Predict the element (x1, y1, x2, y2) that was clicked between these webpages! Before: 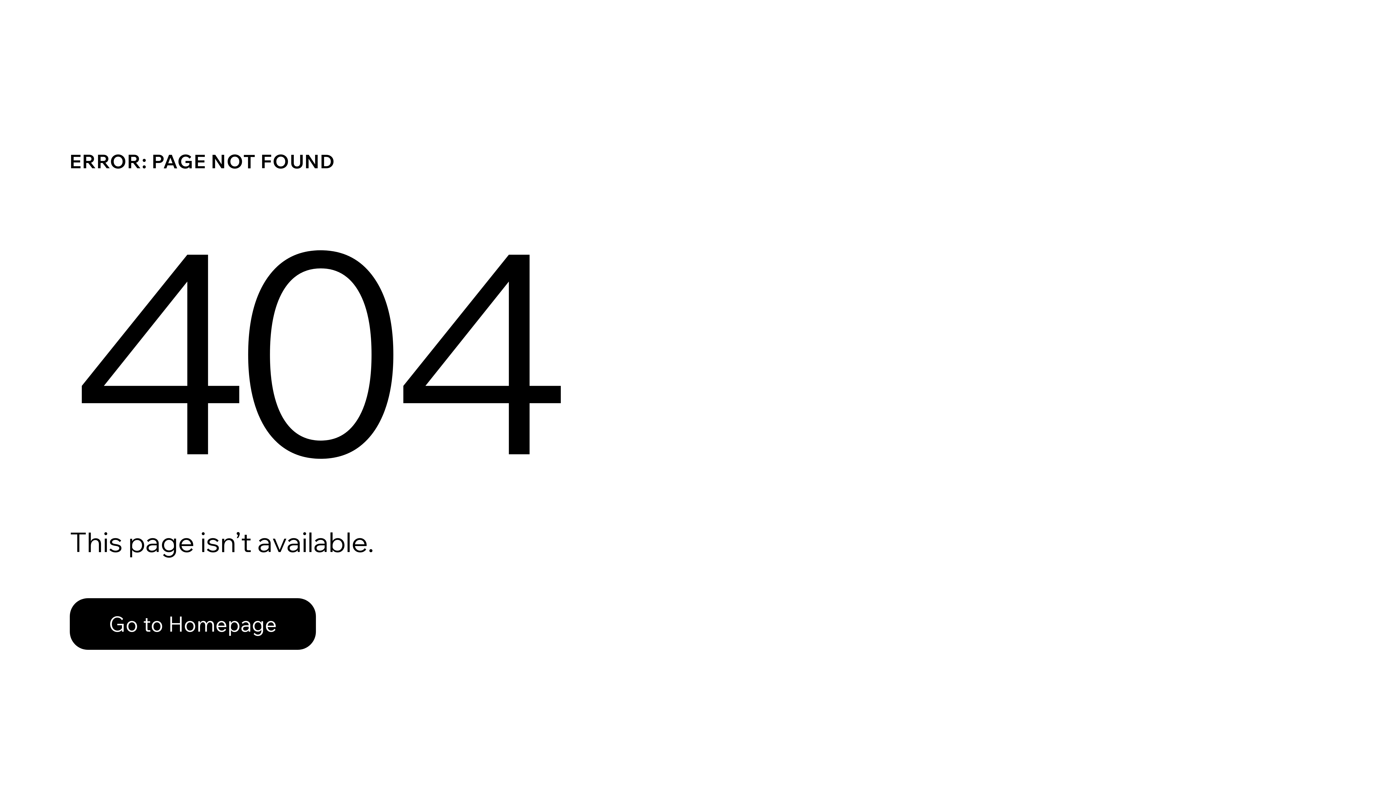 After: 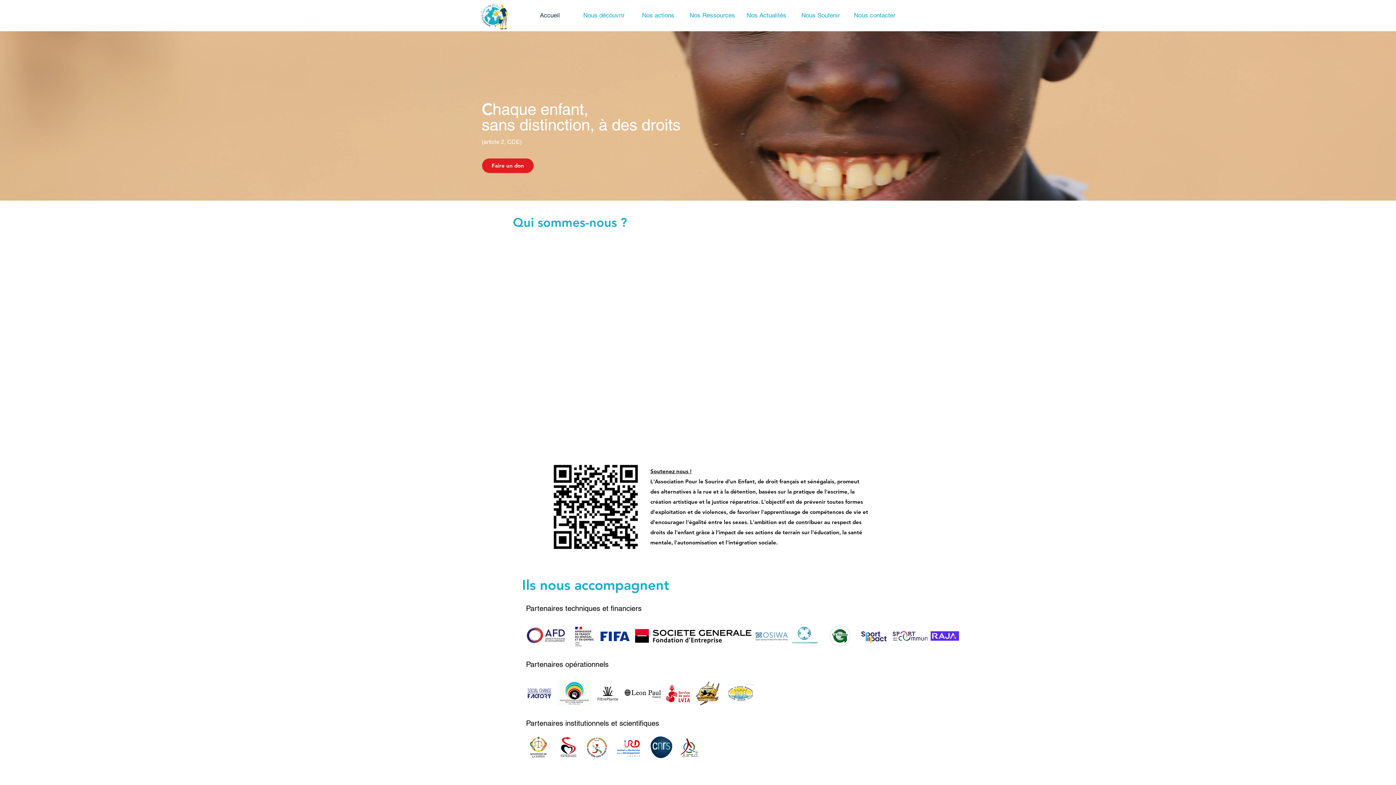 Action: label: Go to Homepage bbox: (69, 598, 316, 650)